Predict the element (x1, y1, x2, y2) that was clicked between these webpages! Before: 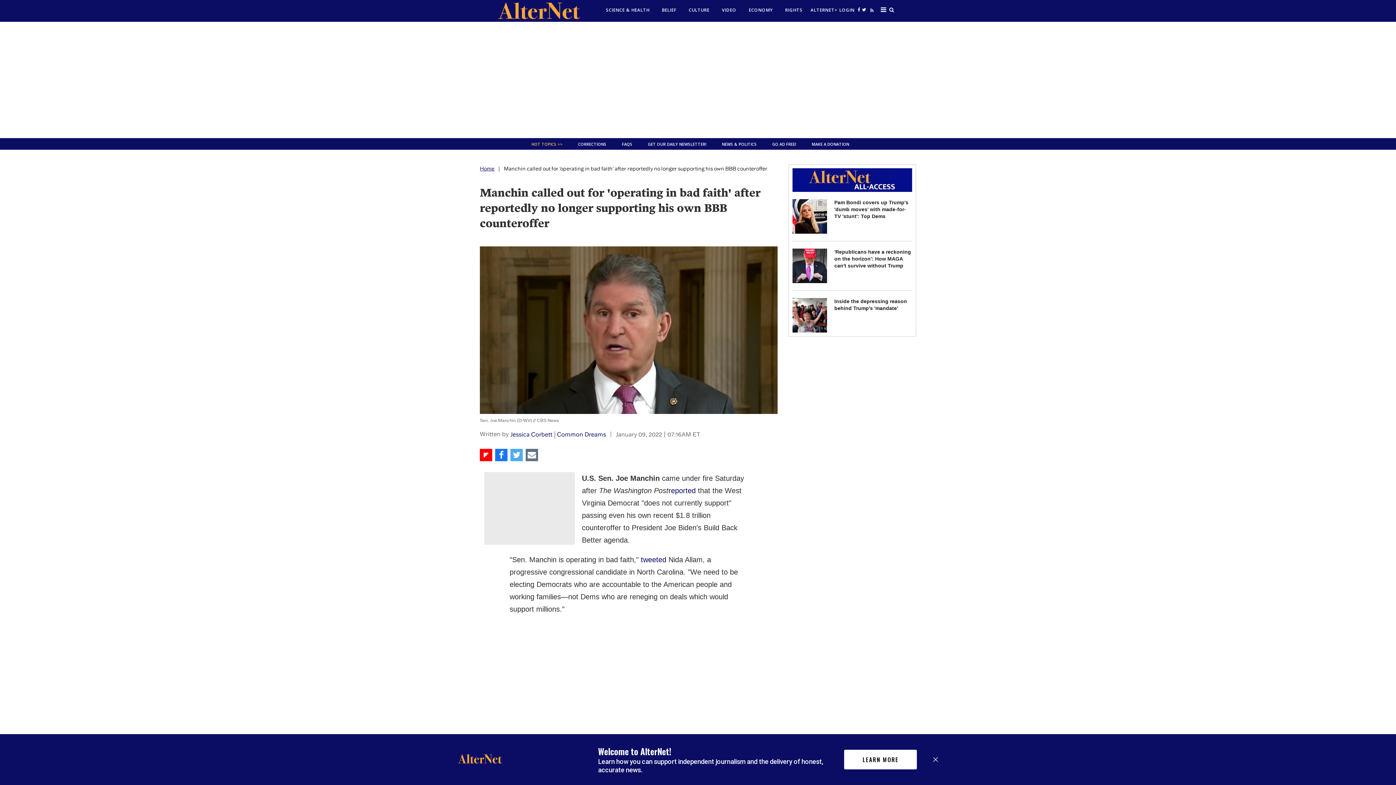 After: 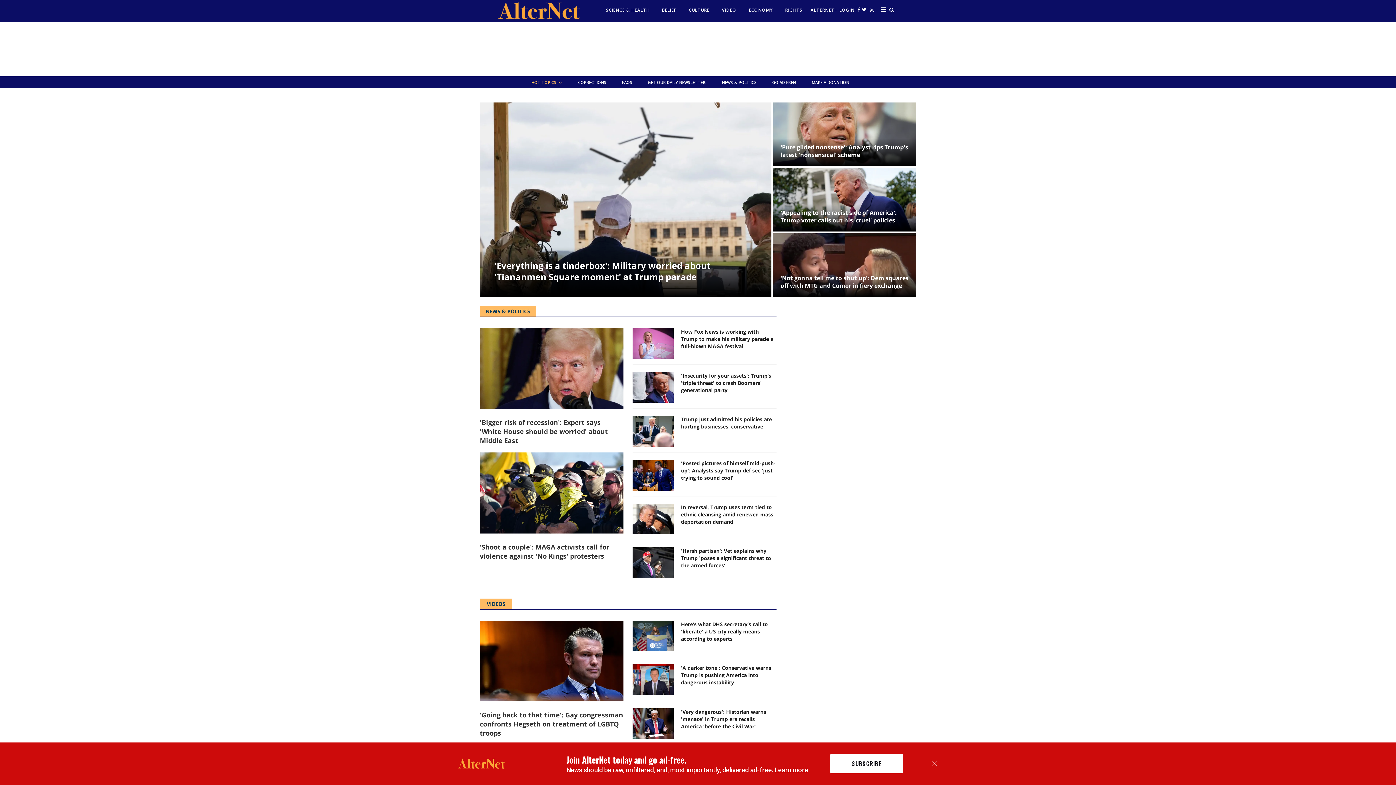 Action: bbox: (480, 165, 494, 172) label: Home